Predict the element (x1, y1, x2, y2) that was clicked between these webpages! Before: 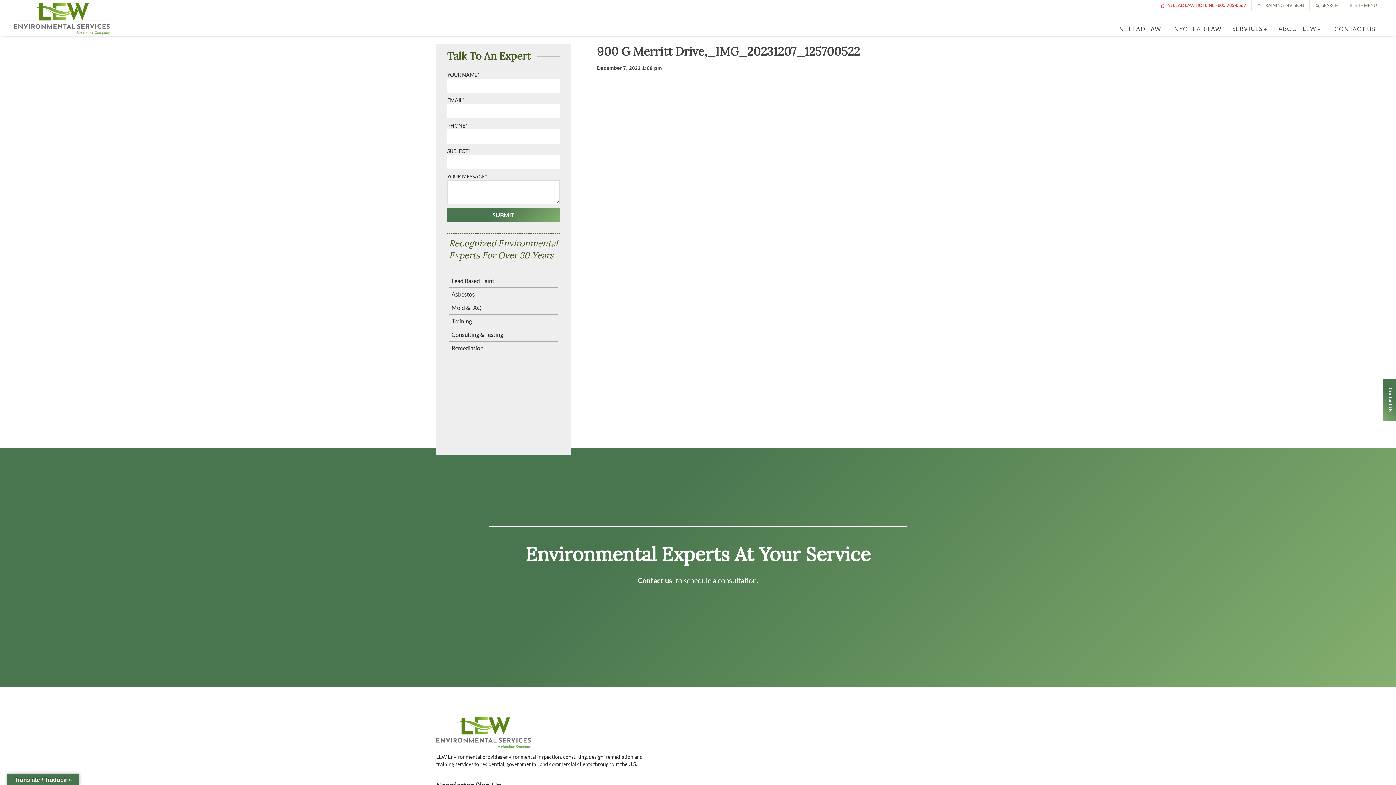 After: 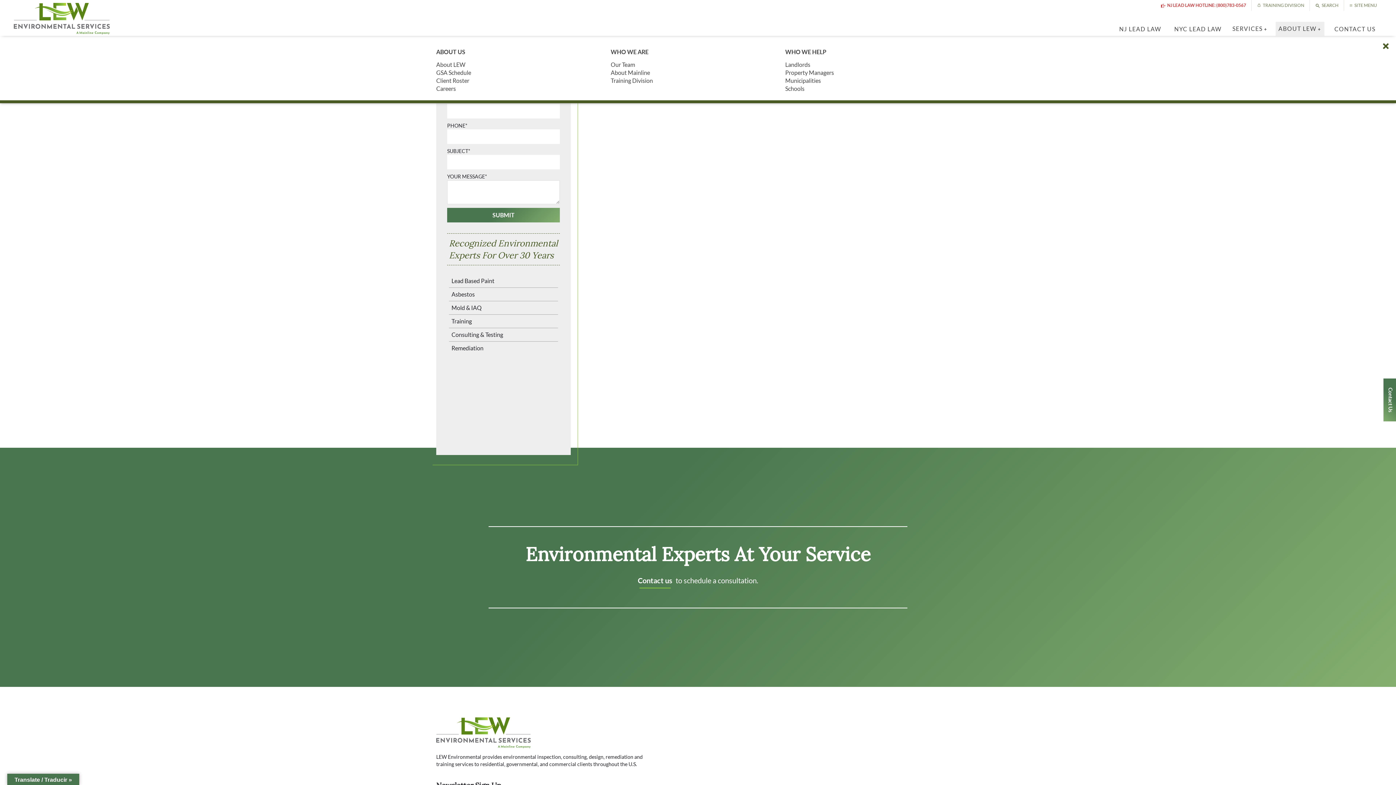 Action: bbox: (1278, 25, 1321, 32) label: ABOUT LEW